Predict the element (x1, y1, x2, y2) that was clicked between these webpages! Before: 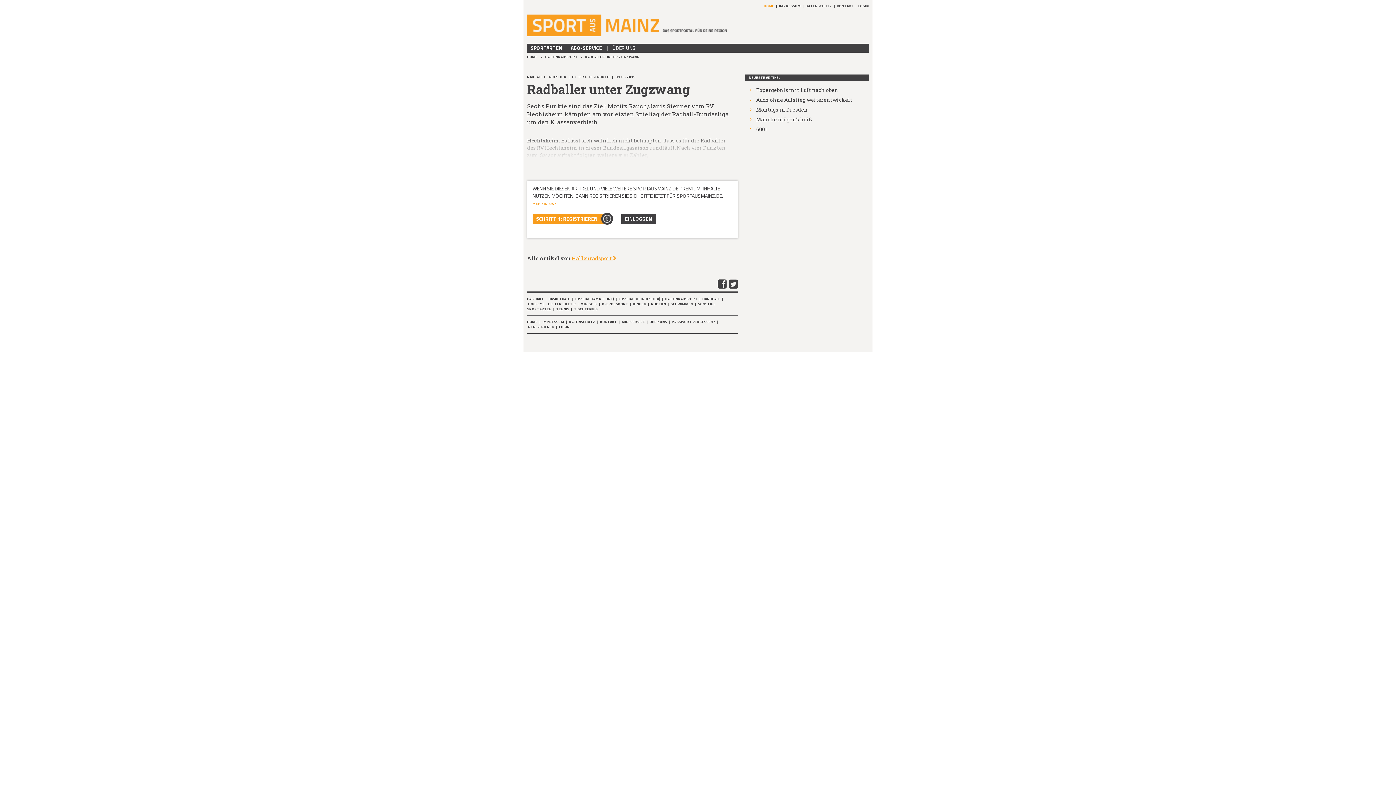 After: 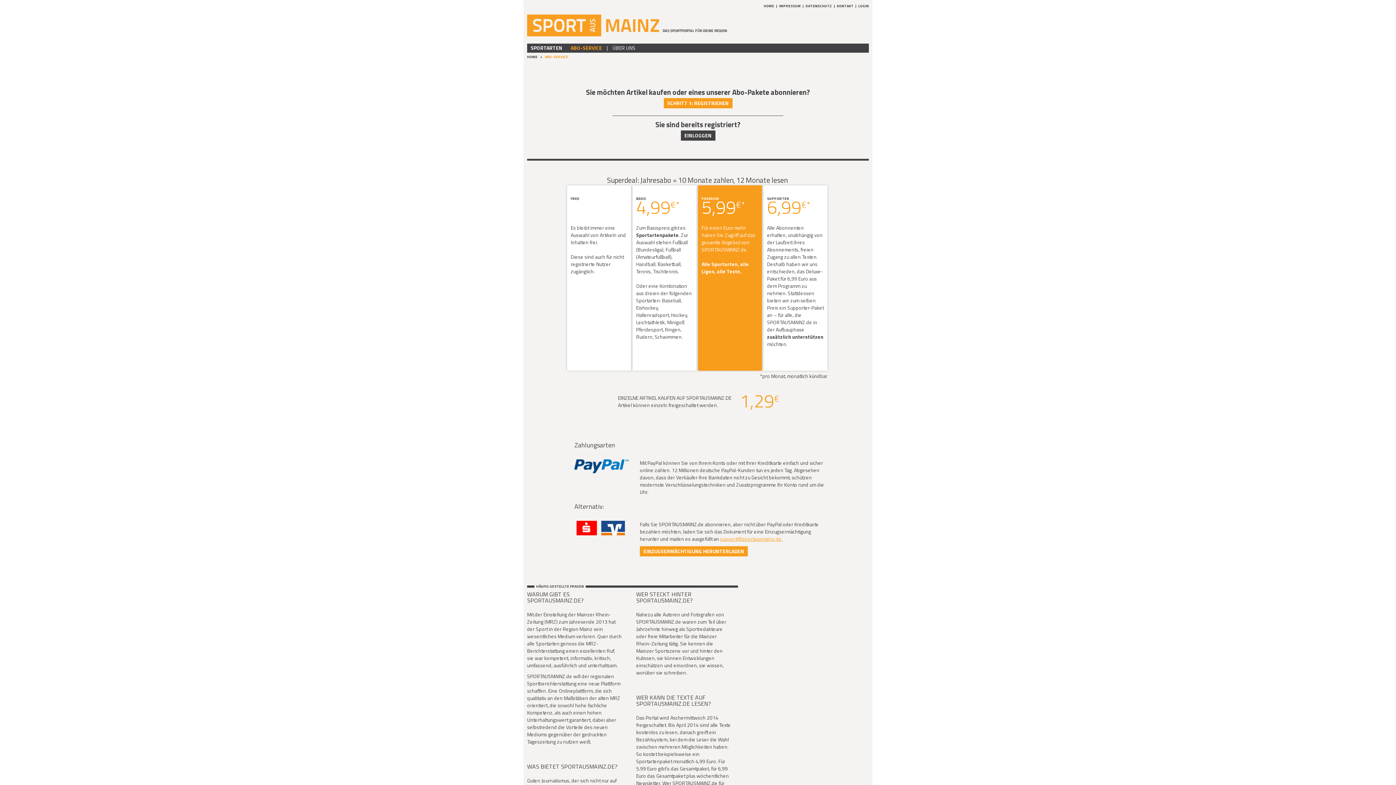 Action: bbox: (532, 201, 556, 206) label: MEHR INFOS 